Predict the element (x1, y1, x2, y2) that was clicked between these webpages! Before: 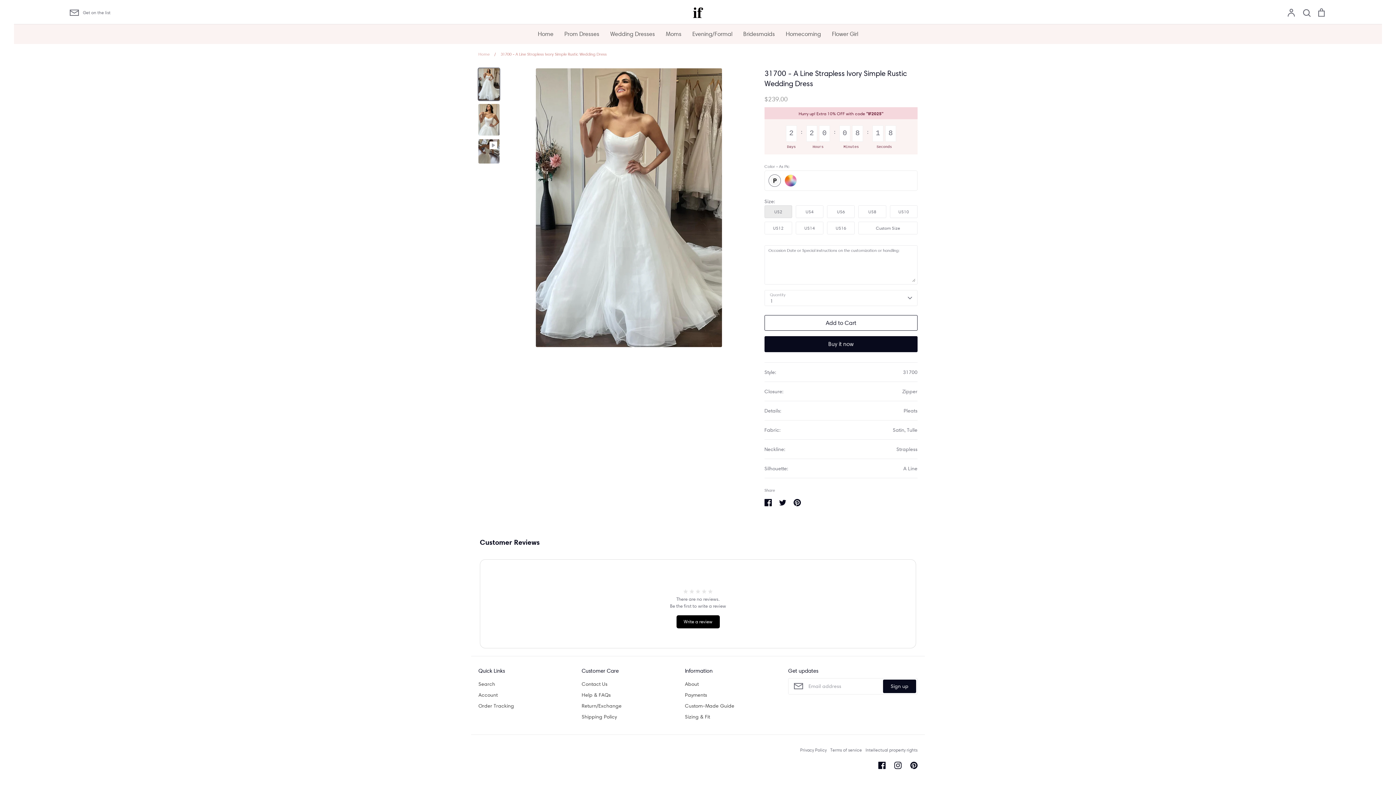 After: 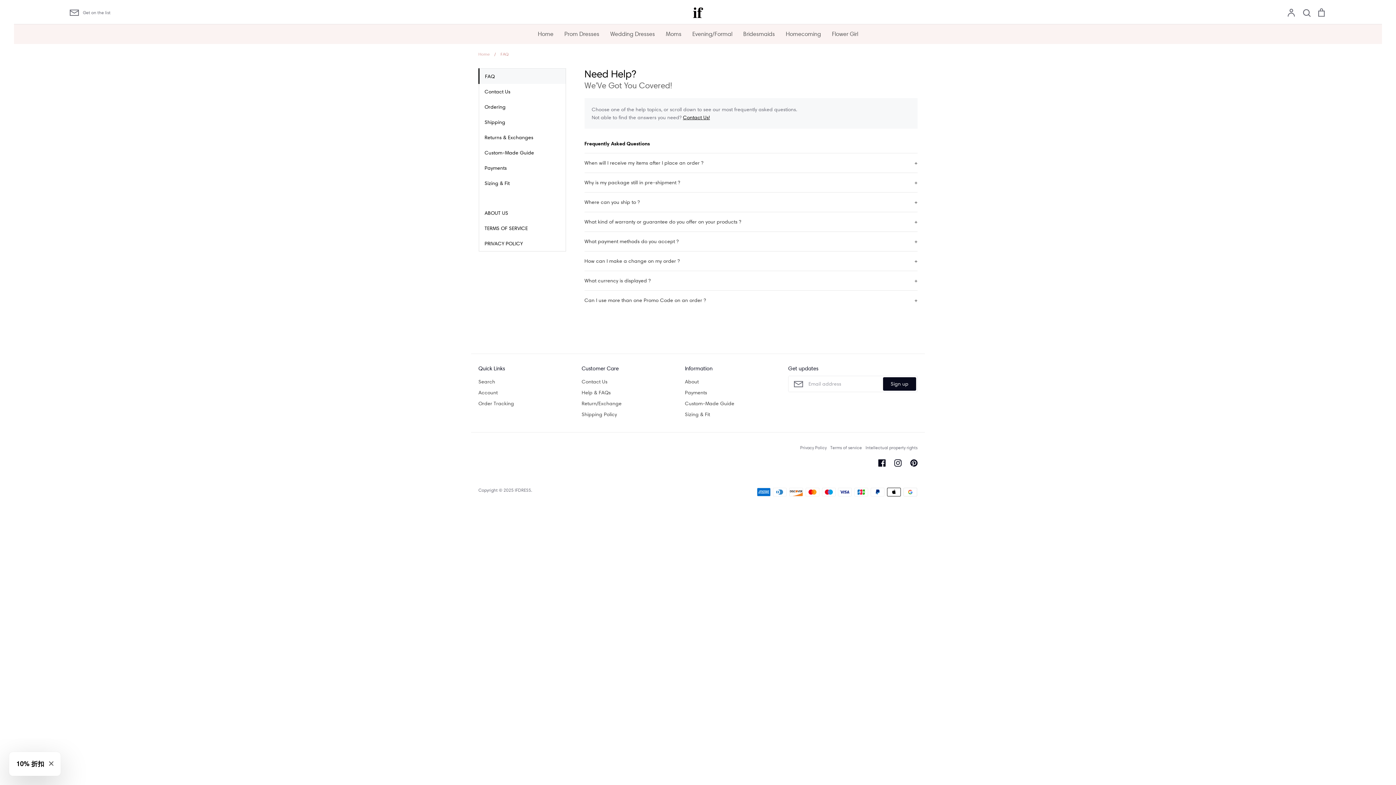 Action: bbox: (581, 761, 610, 769) label: Help & FAQs